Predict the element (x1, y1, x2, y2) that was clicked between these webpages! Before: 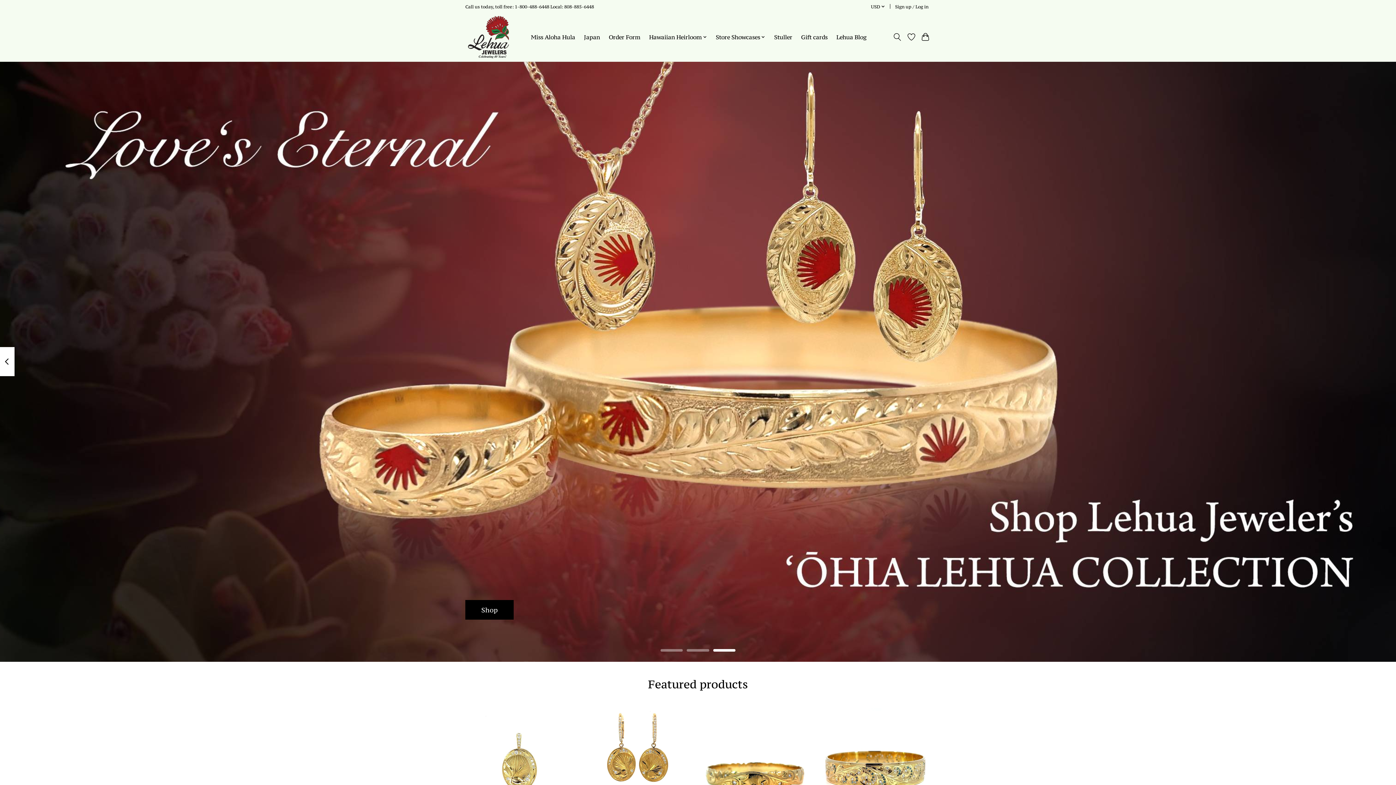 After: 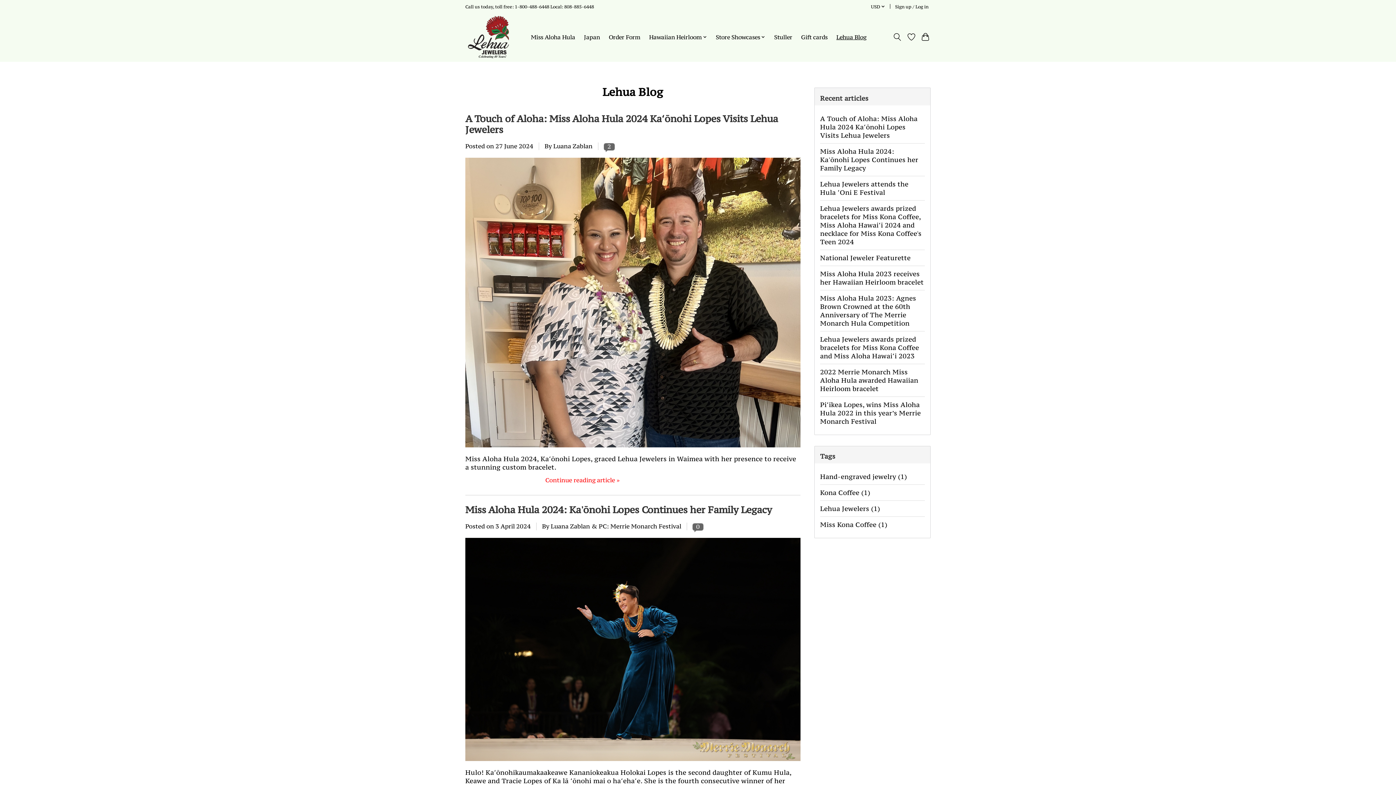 Action: label: Lehua Blog bbox: (833, 31, 869, 42)